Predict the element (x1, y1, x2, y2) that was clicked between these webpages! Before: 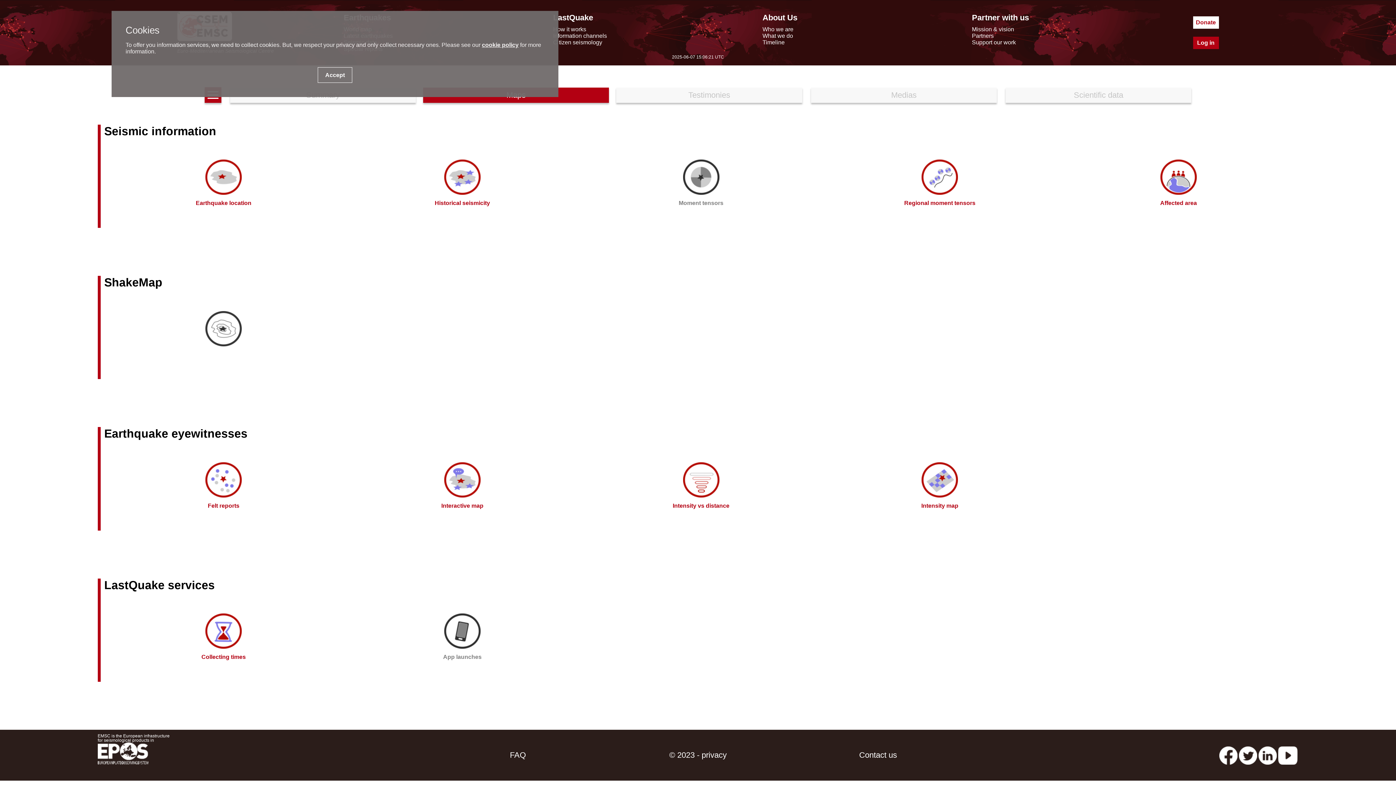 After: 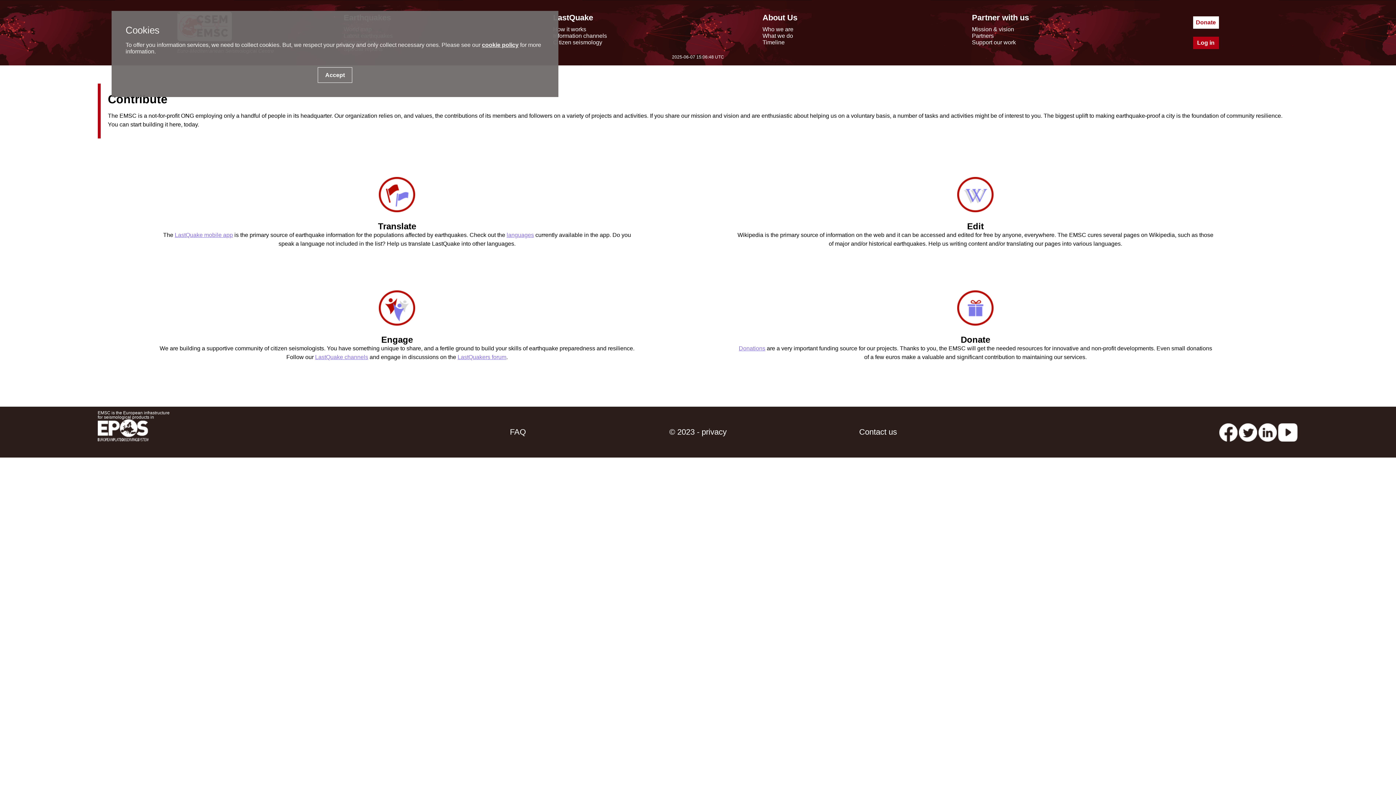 Action: label: Support our work bbox: (972, 39, 1016, 45)